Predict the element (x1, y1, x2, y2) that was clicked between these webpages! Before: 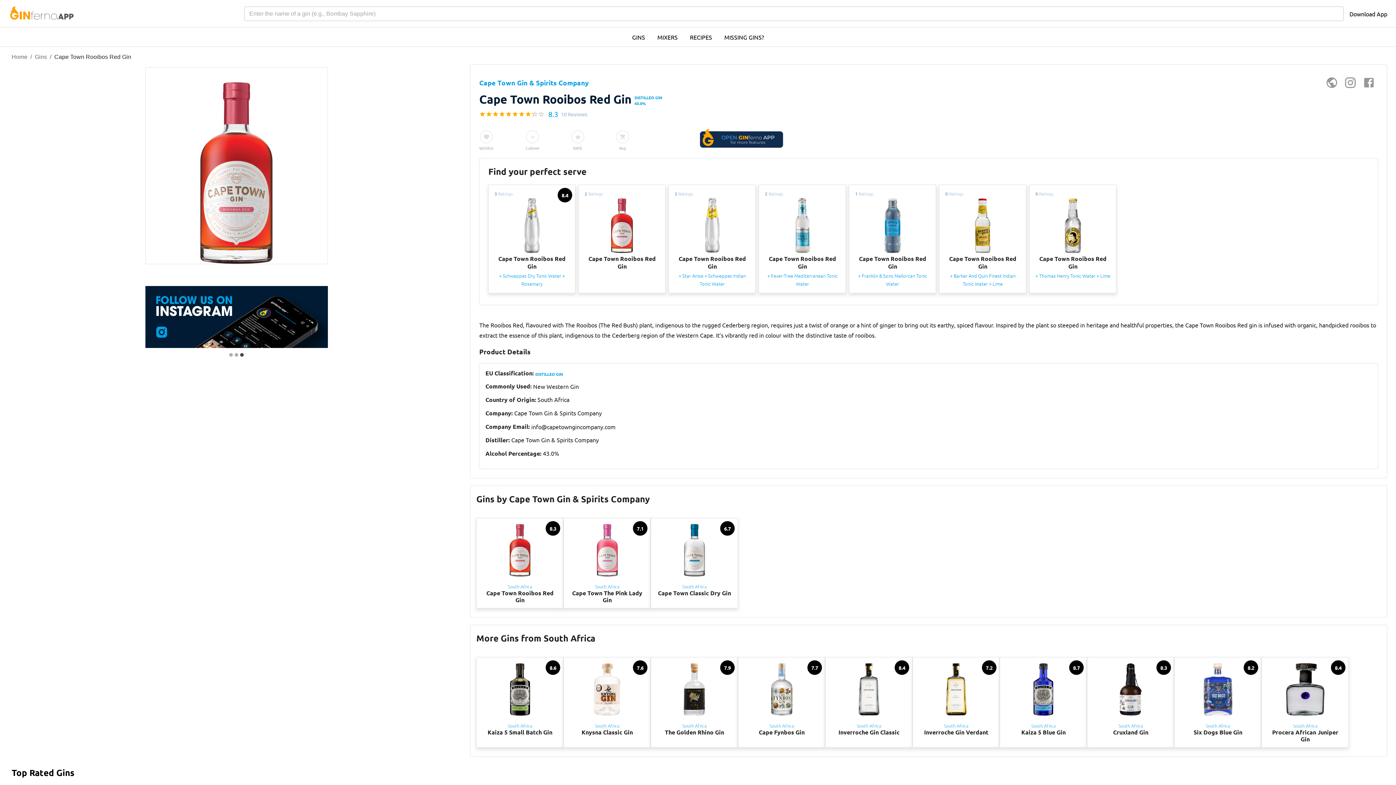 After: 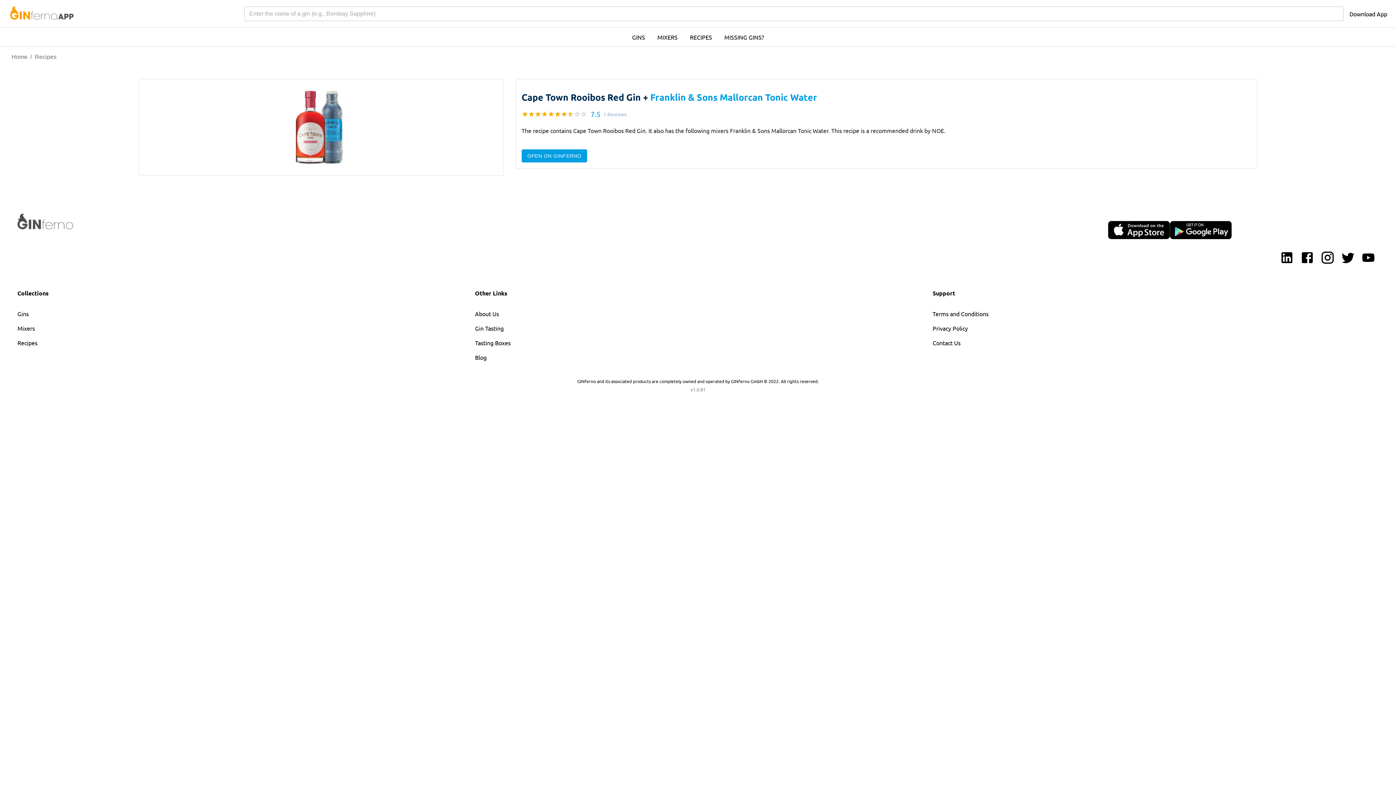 Action: bbox: (846, 184, 936, 293) label: 1 Ratings
Cape Town Rooibos Red Gin
+ Franklin & Sons Mallorcan Tonic Water